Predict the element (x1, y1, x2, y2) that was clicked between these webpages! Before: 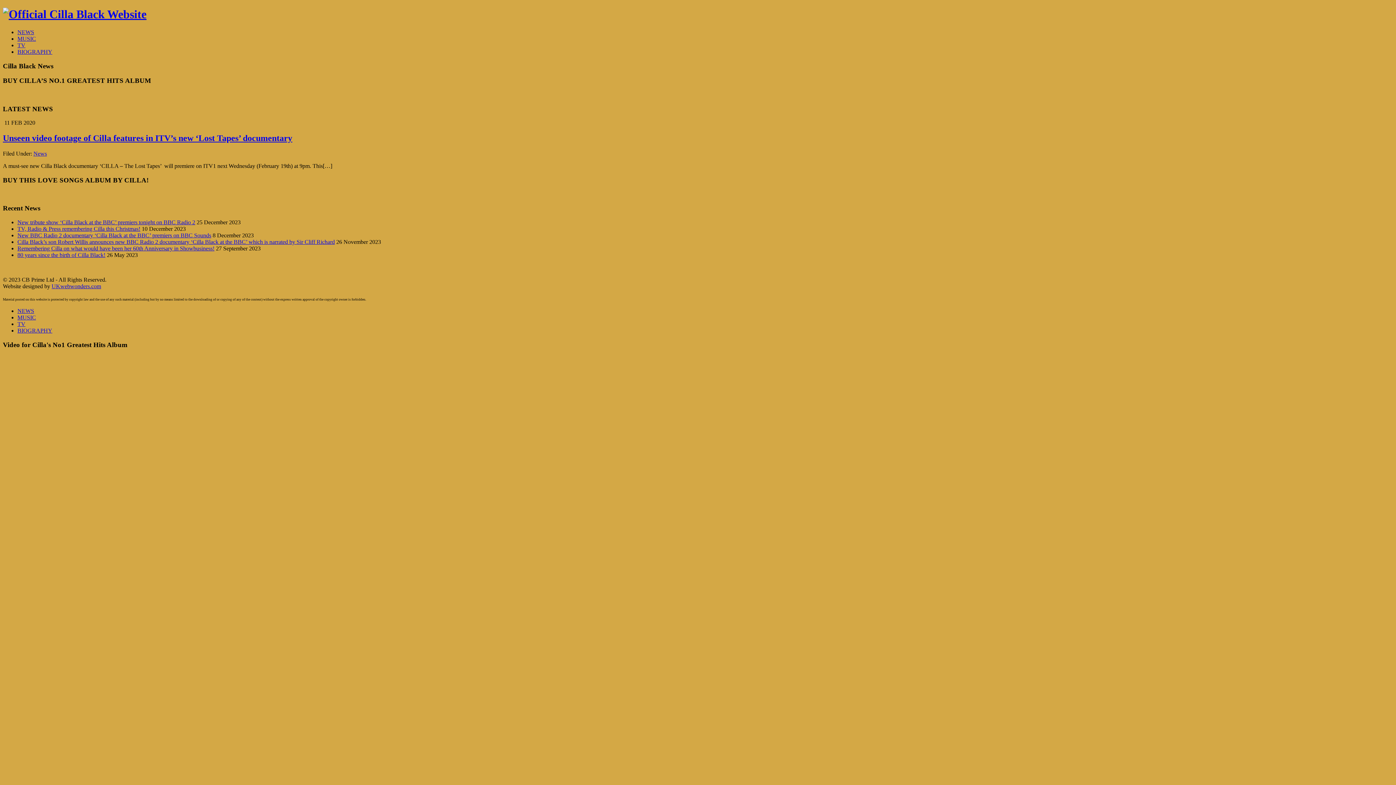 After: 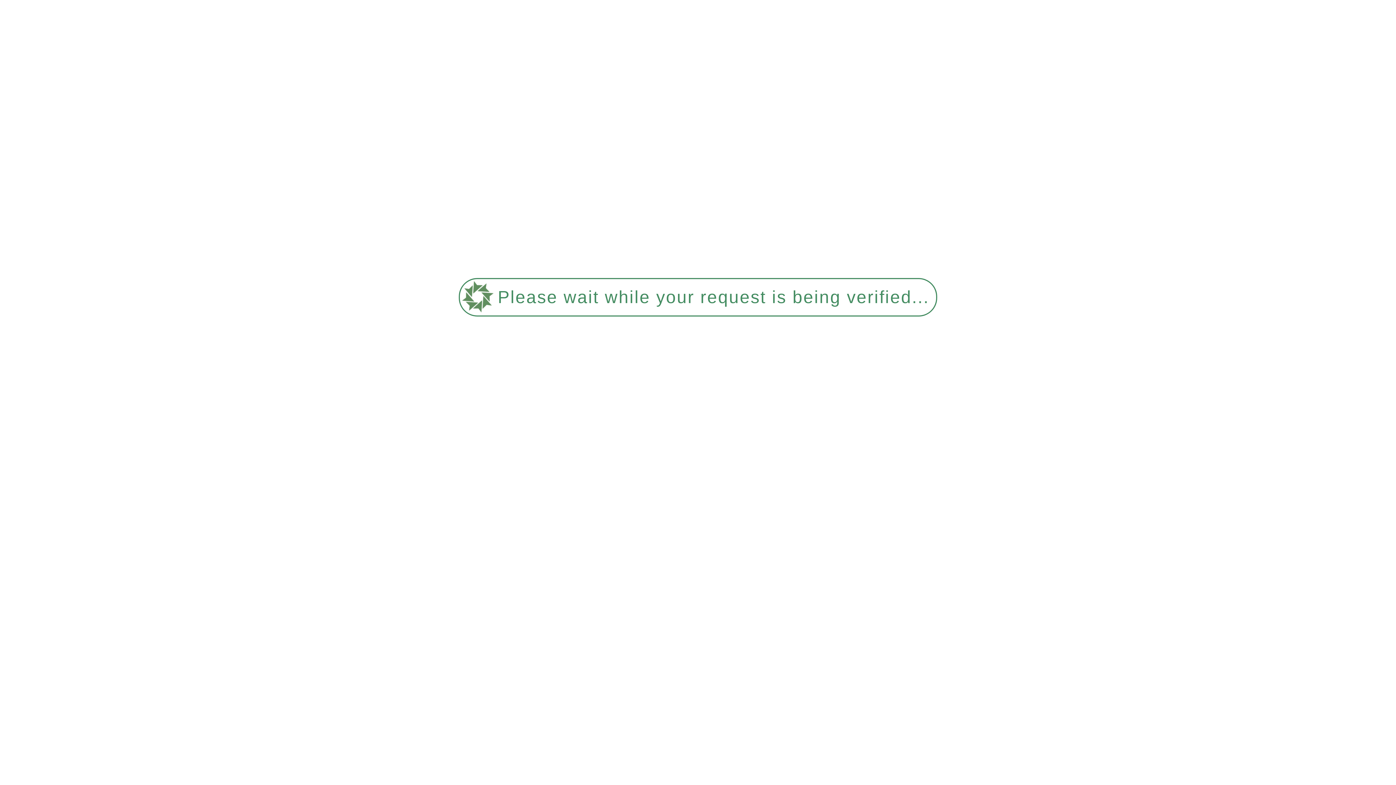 Action: bbox: (17, 308, 34, 314) label: NEWS